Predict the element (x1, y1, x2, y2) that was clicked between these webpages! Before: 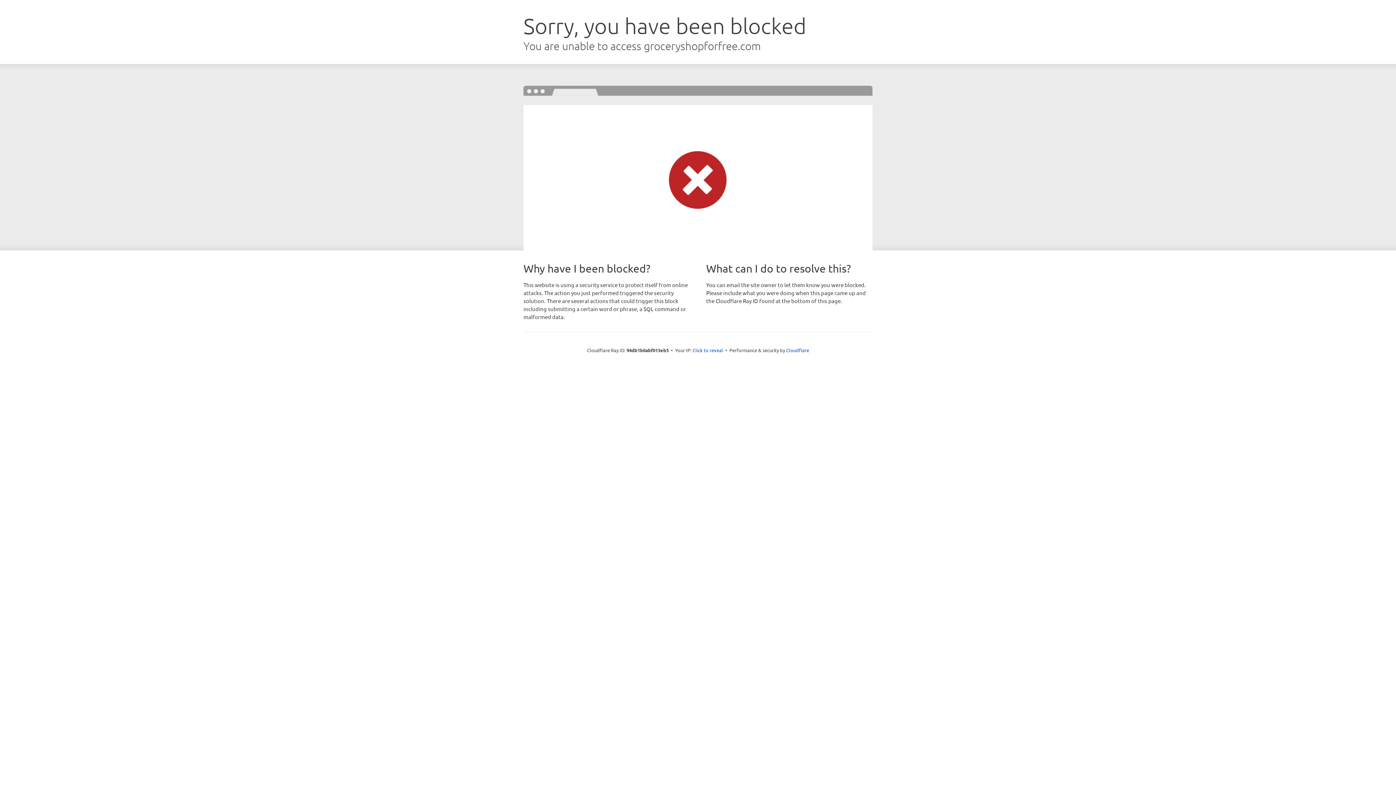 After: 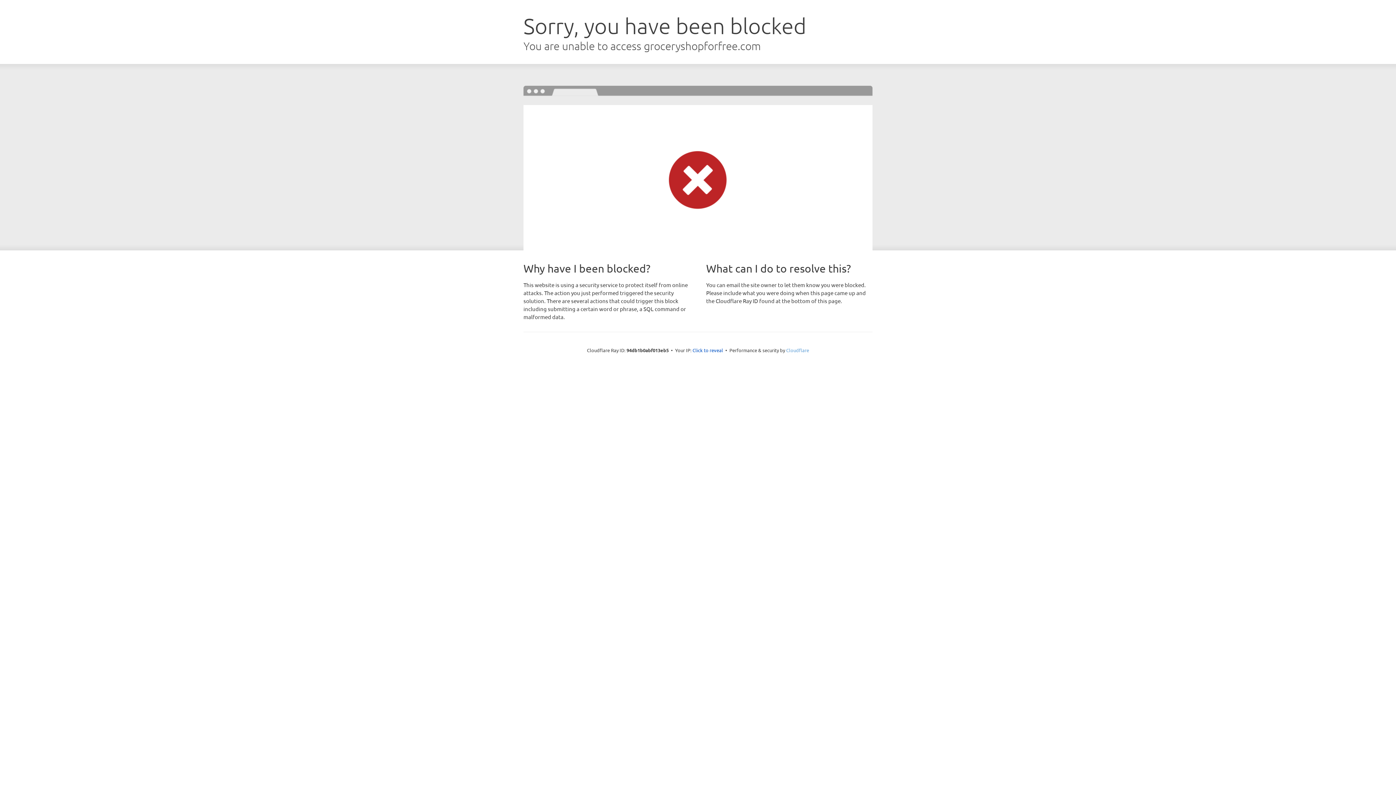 Action: bbox: (786, 347, 809, 353) label: Cloudflare